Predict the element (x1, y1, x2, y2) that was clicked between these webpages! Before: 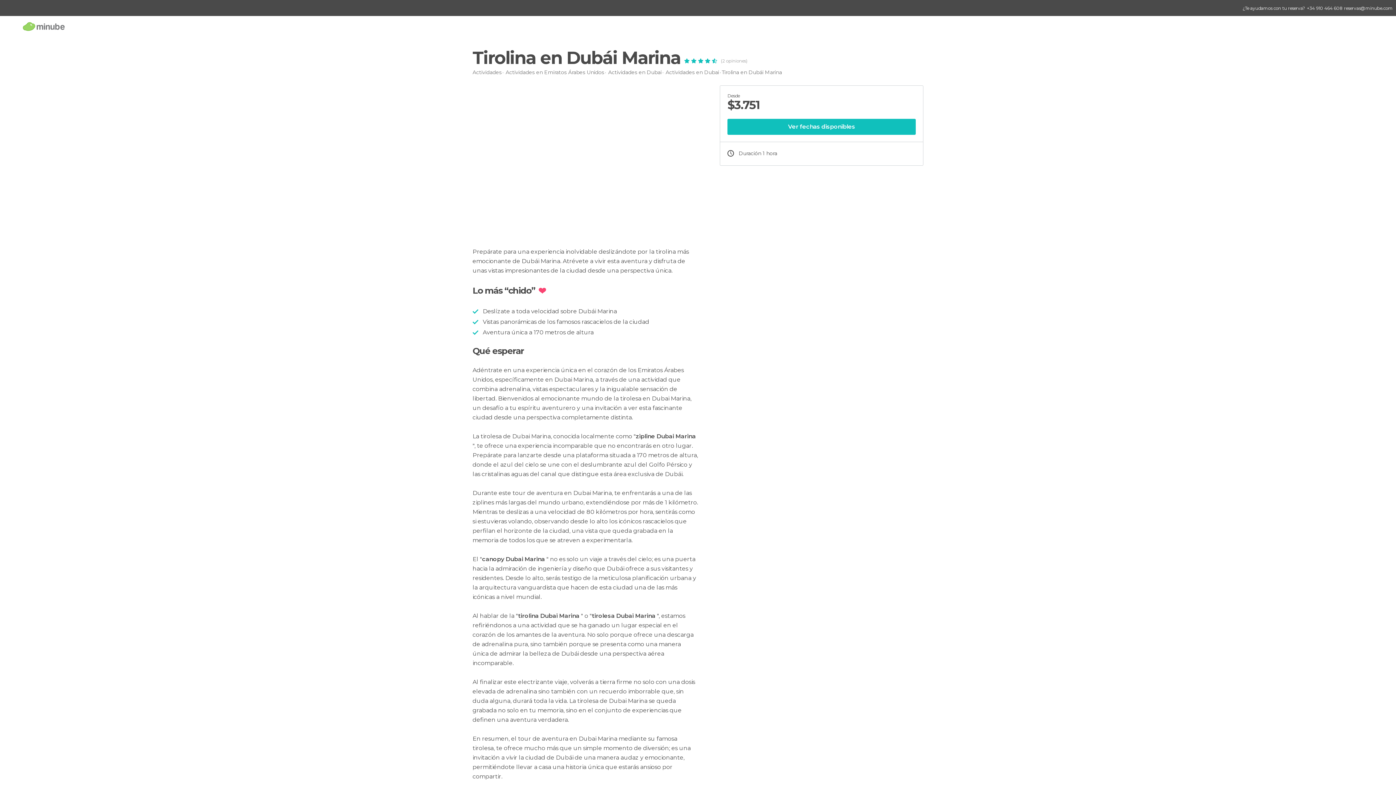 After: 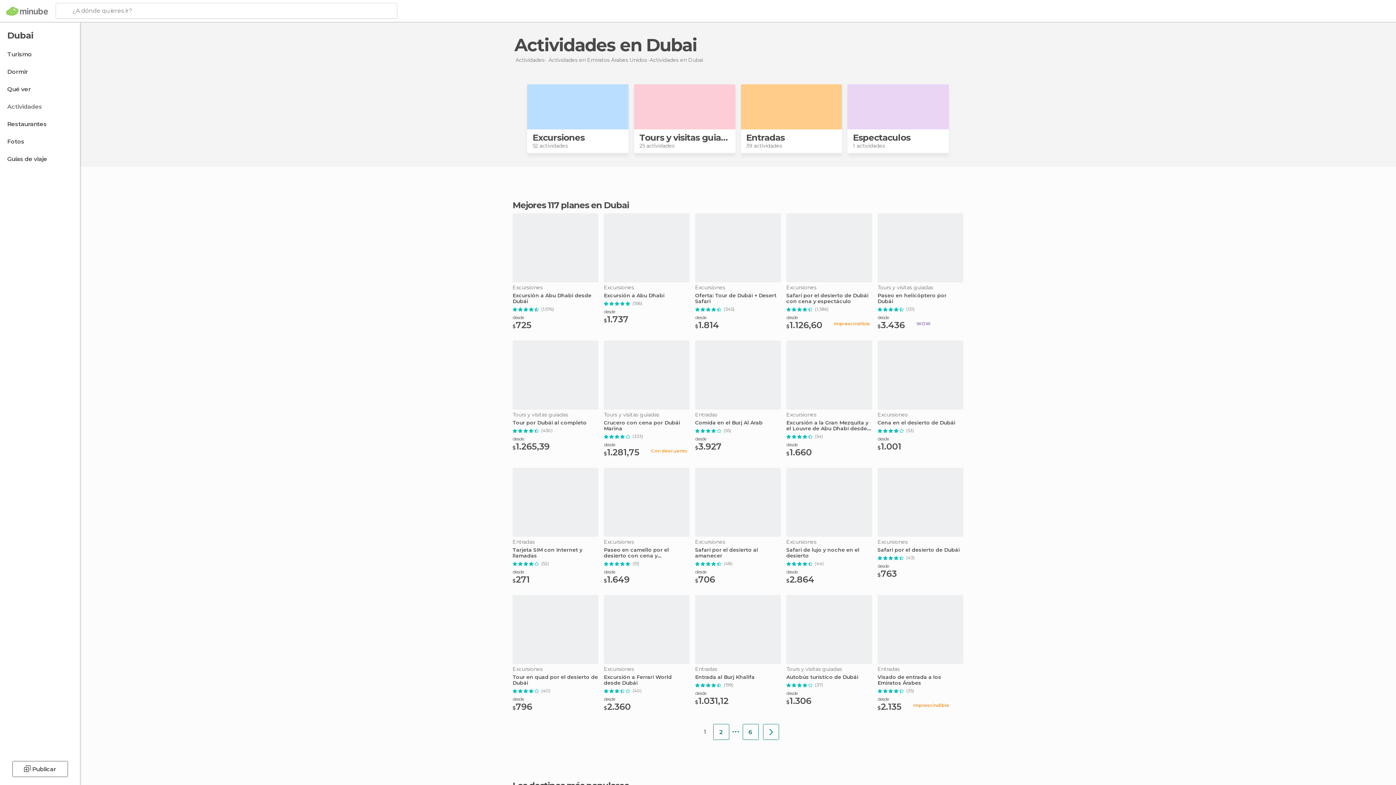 Action: label: Actividades en Dubai bbox: (608, 69, 661, 75)